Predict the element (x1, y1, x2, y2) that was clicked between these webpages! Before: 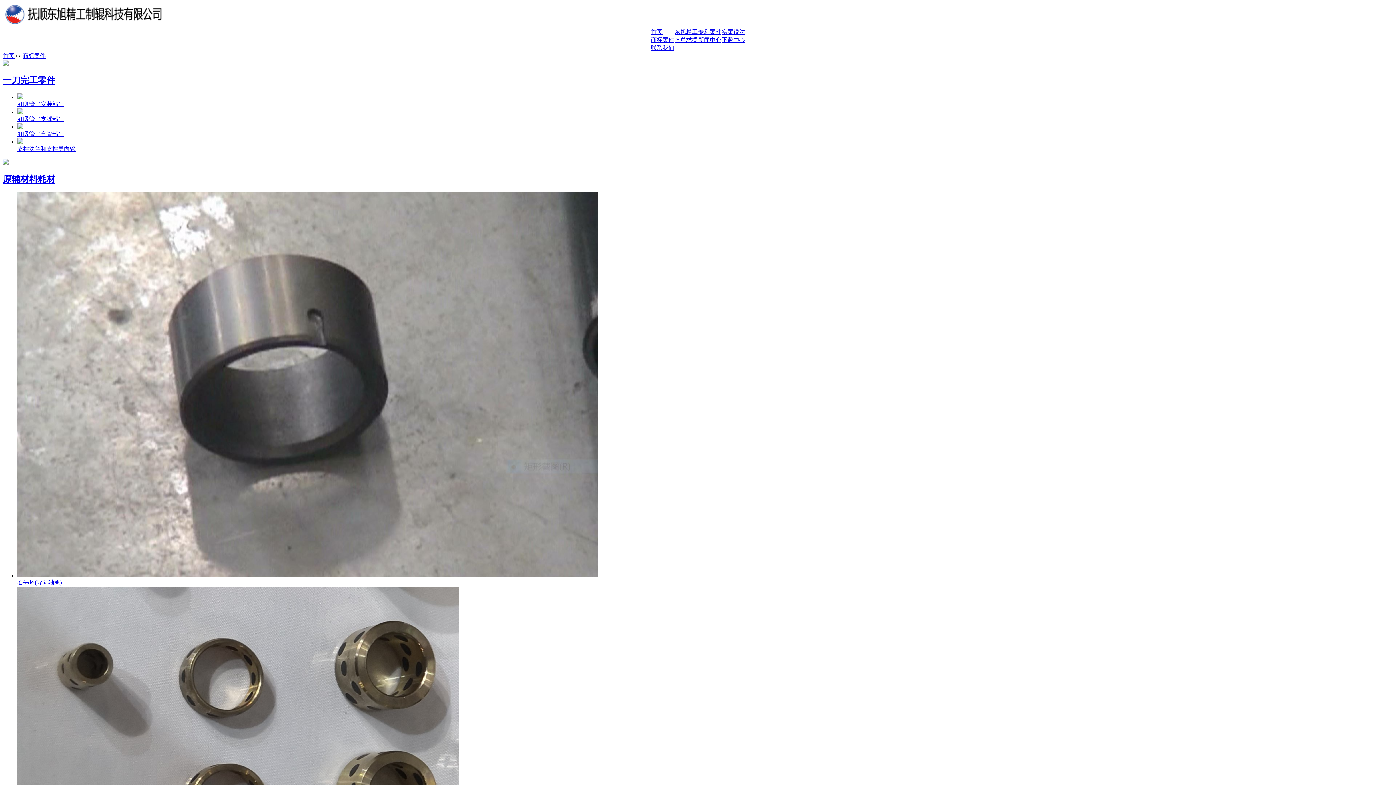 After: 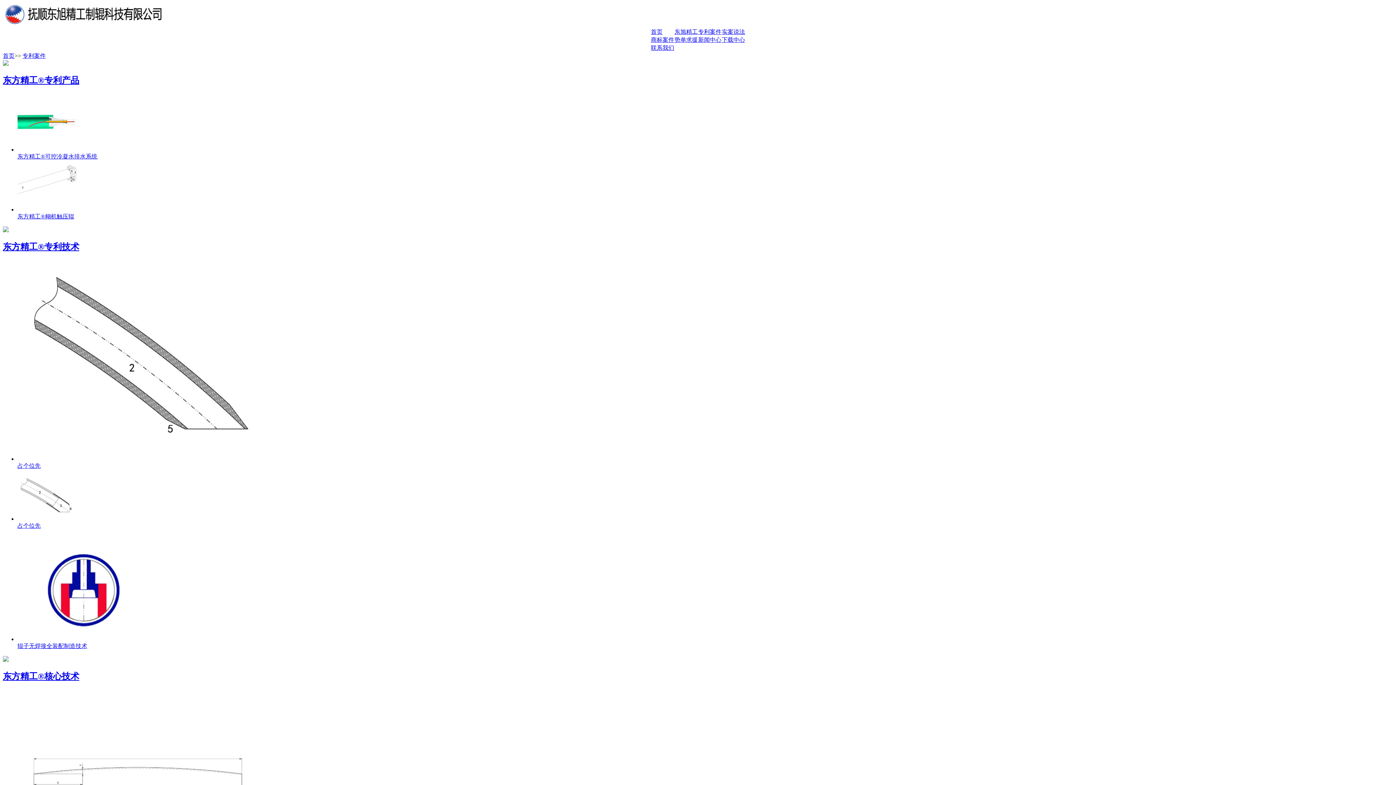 Action: label: 专利案件 bbox: (698, 28, 721, 34)